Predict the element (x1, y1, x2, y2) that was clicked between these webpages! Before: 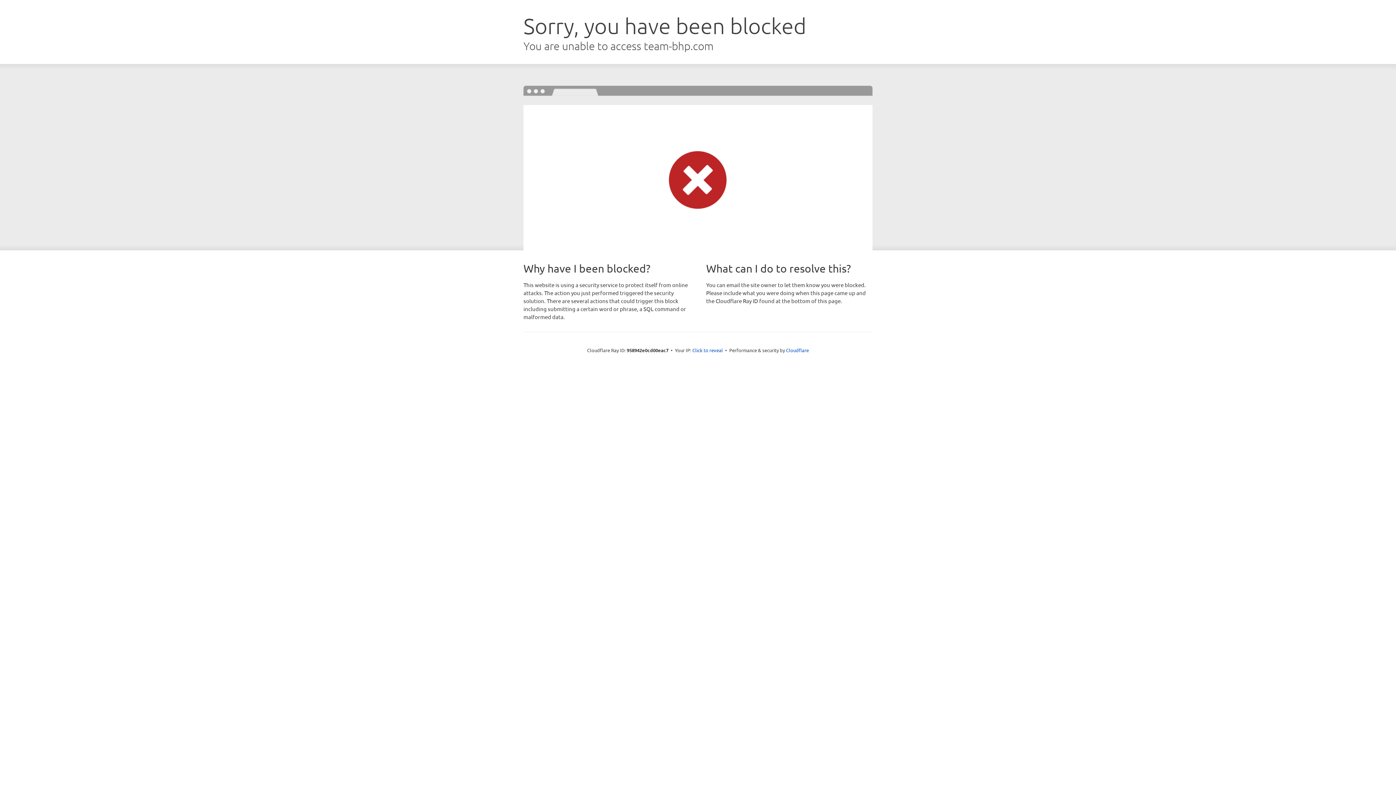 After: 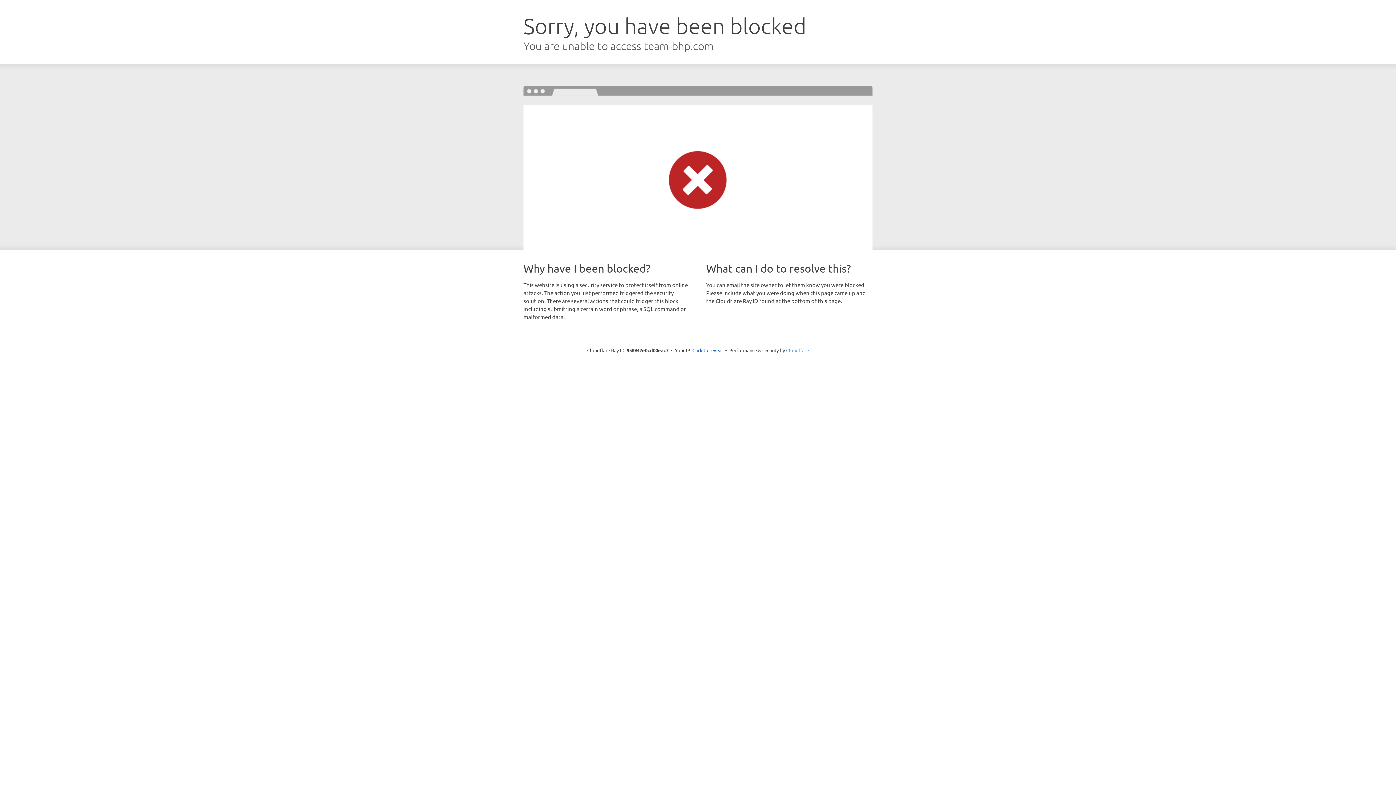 Action: bbox: (786, 347, 809, 353) label: Cloudflare